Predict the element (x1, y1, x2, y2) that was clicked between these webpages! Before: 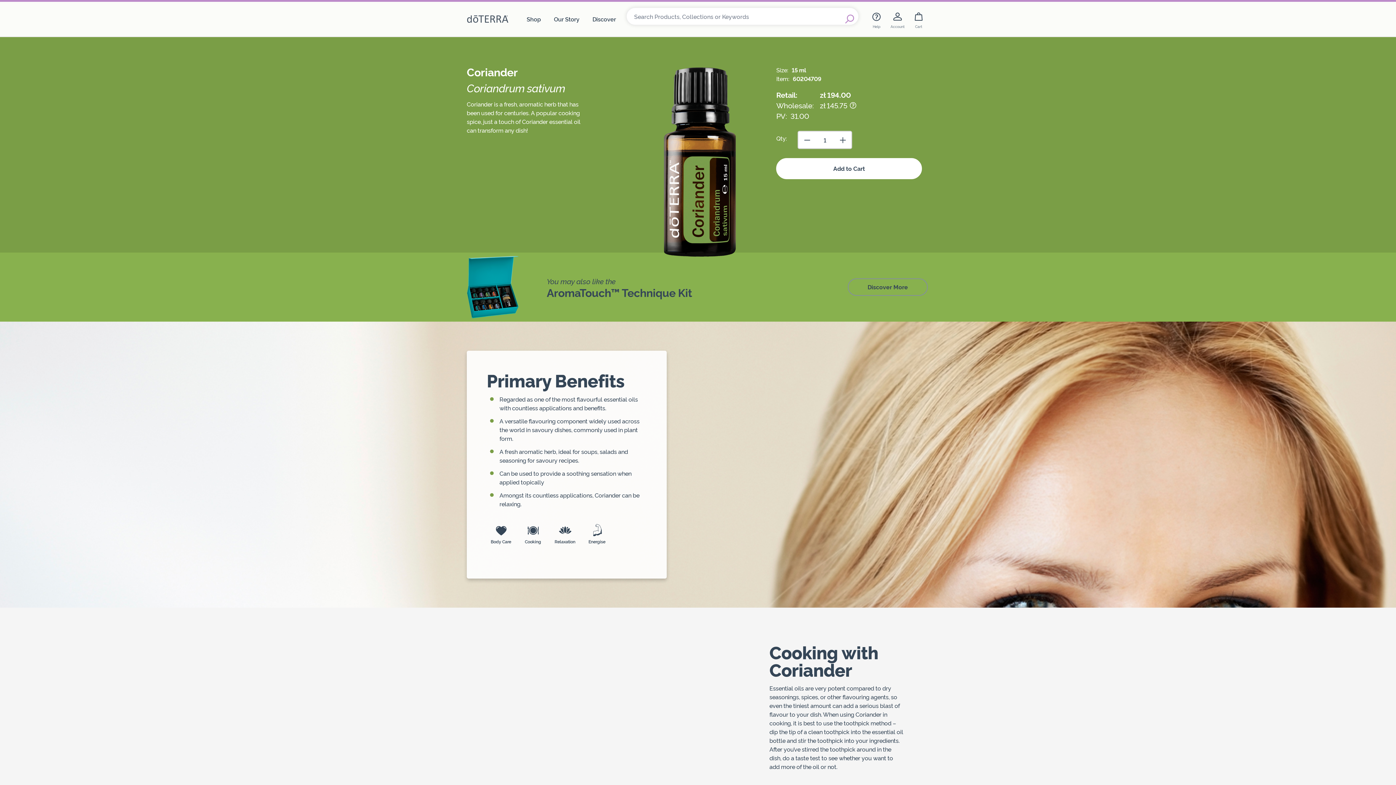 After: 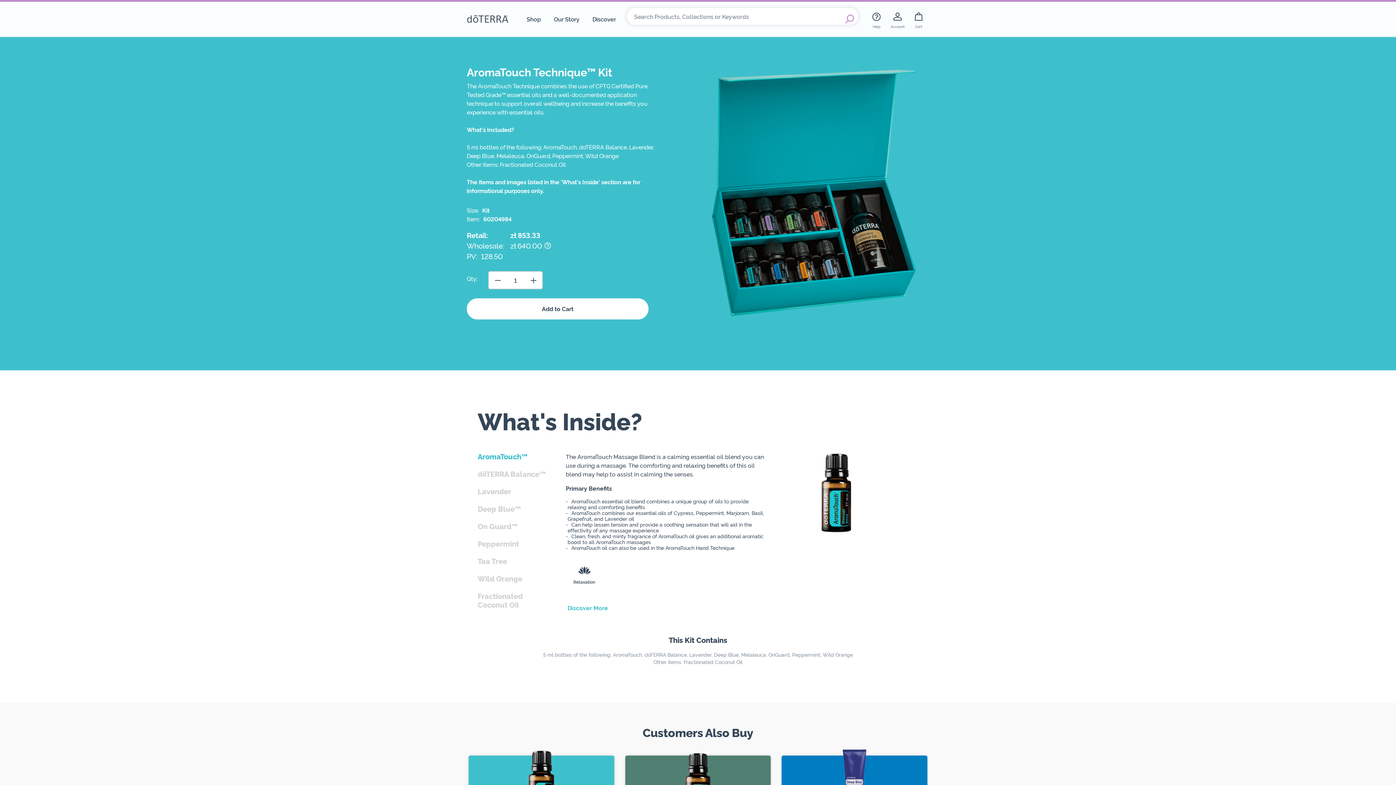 Action: bbox: (848, 278, 928, 296) label: Discover More